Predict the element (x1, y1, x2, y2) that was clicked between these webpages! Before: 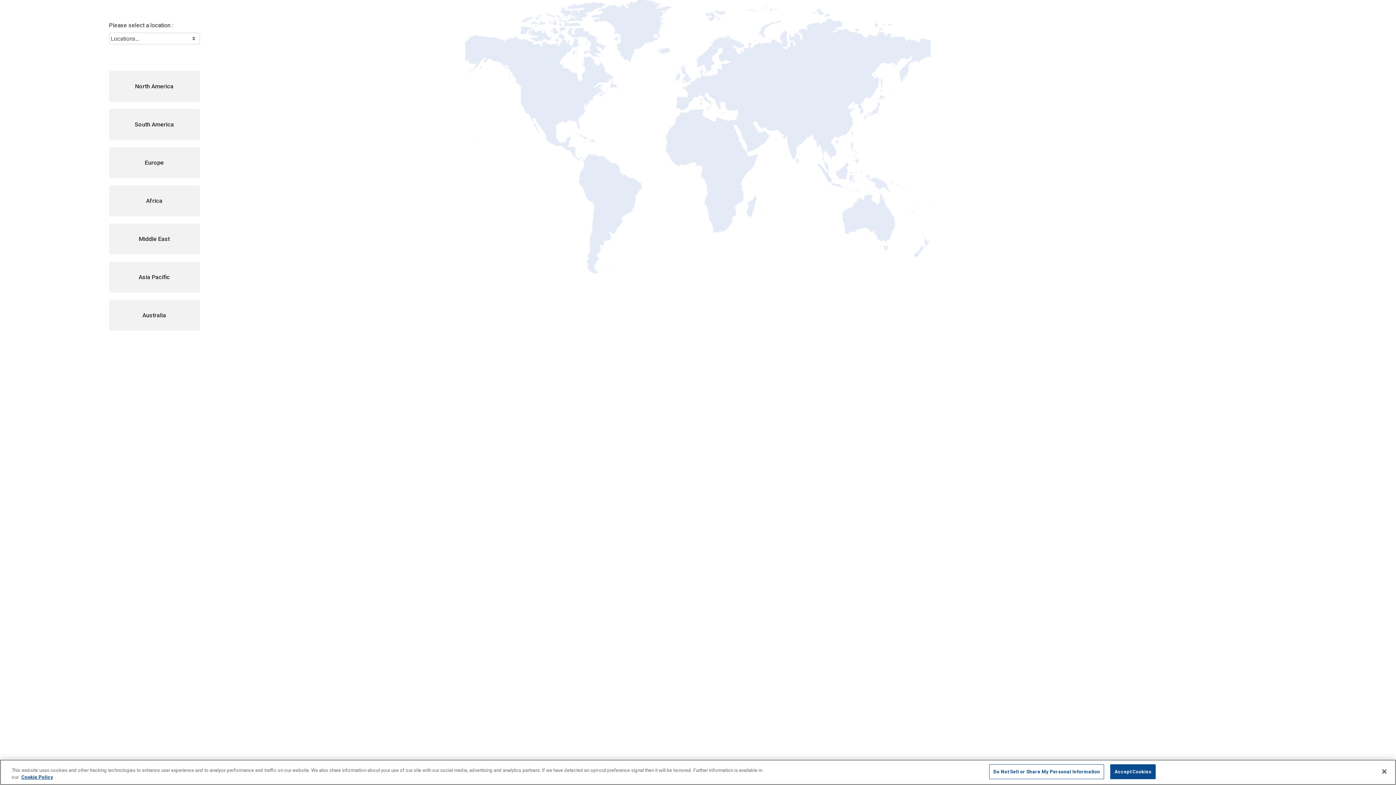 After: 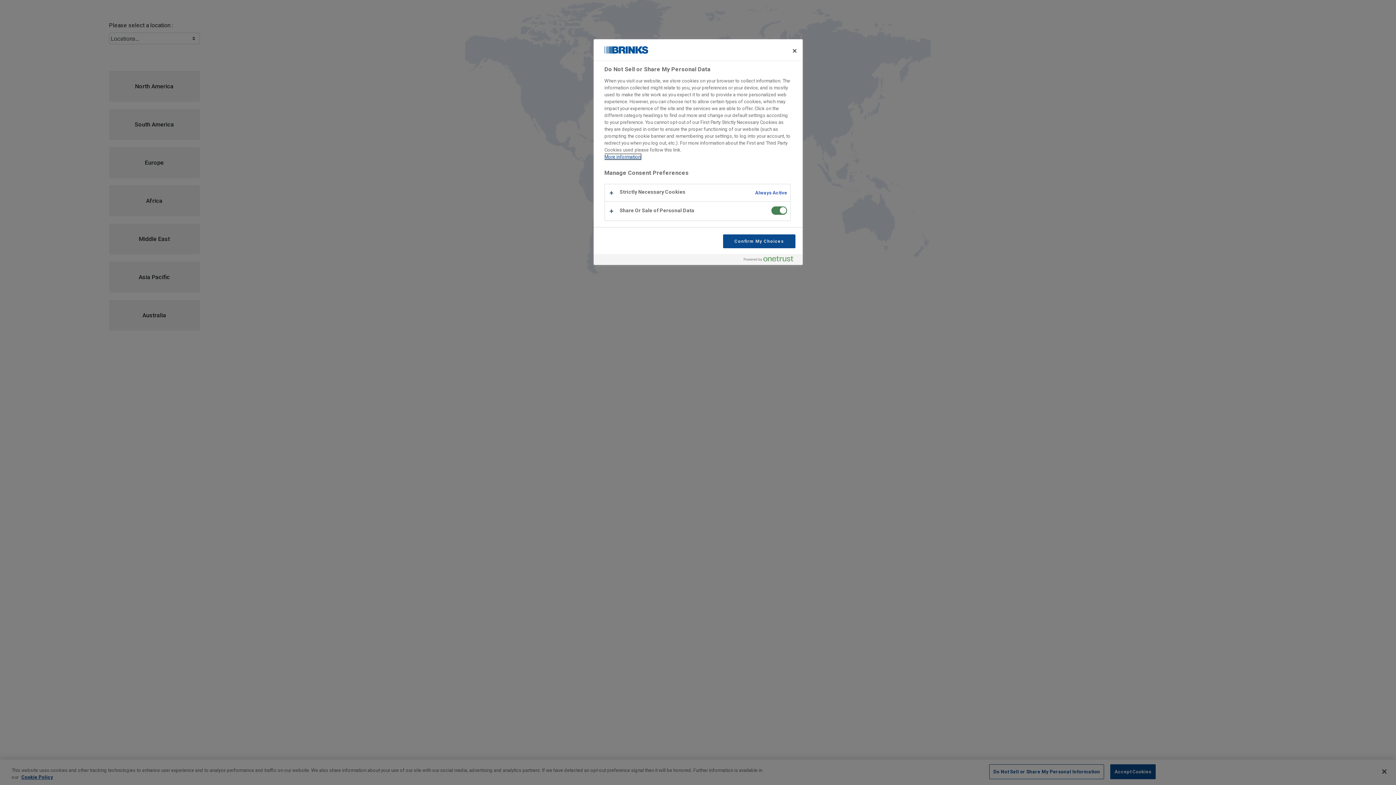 Action: bbox: (989, 764, 1104, 779) label: Do Not Sell or Share My Personal Information